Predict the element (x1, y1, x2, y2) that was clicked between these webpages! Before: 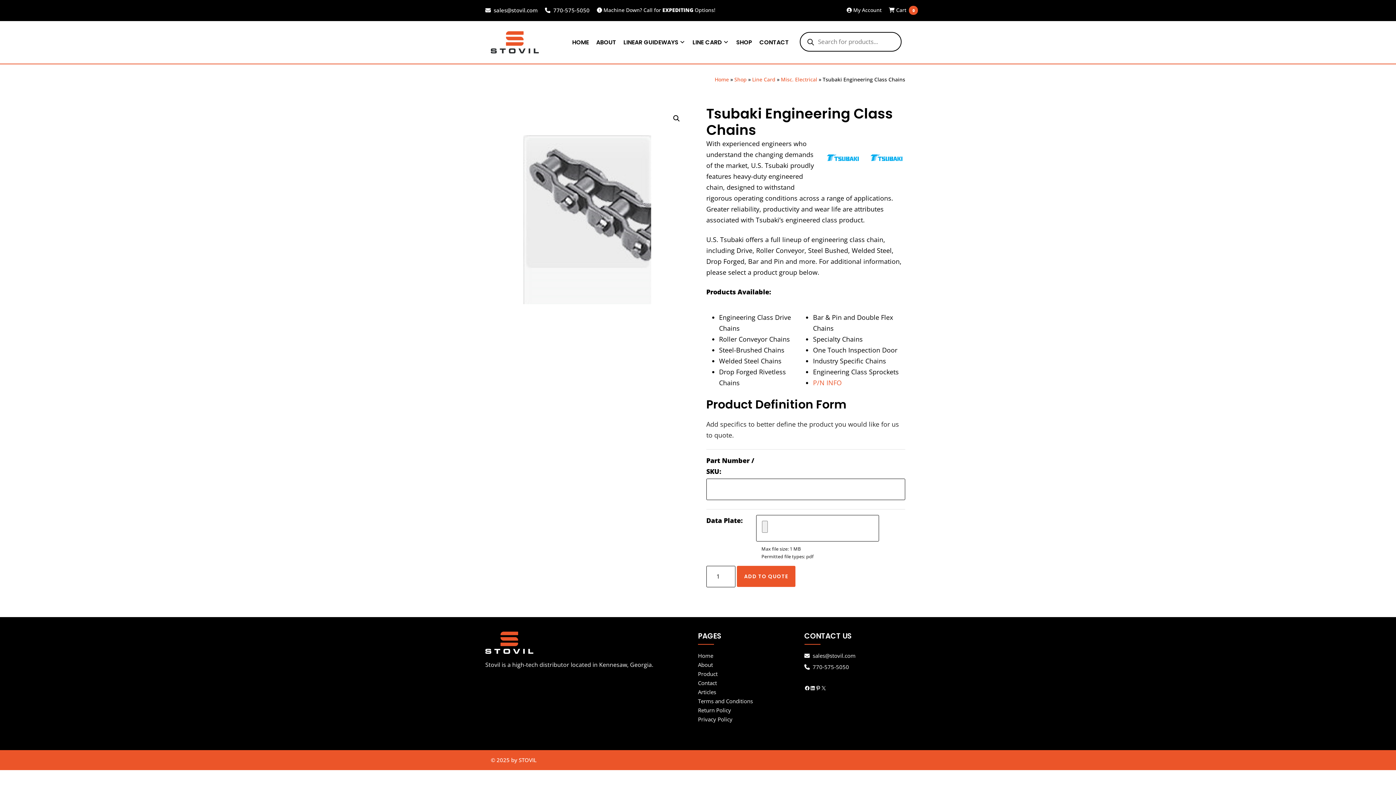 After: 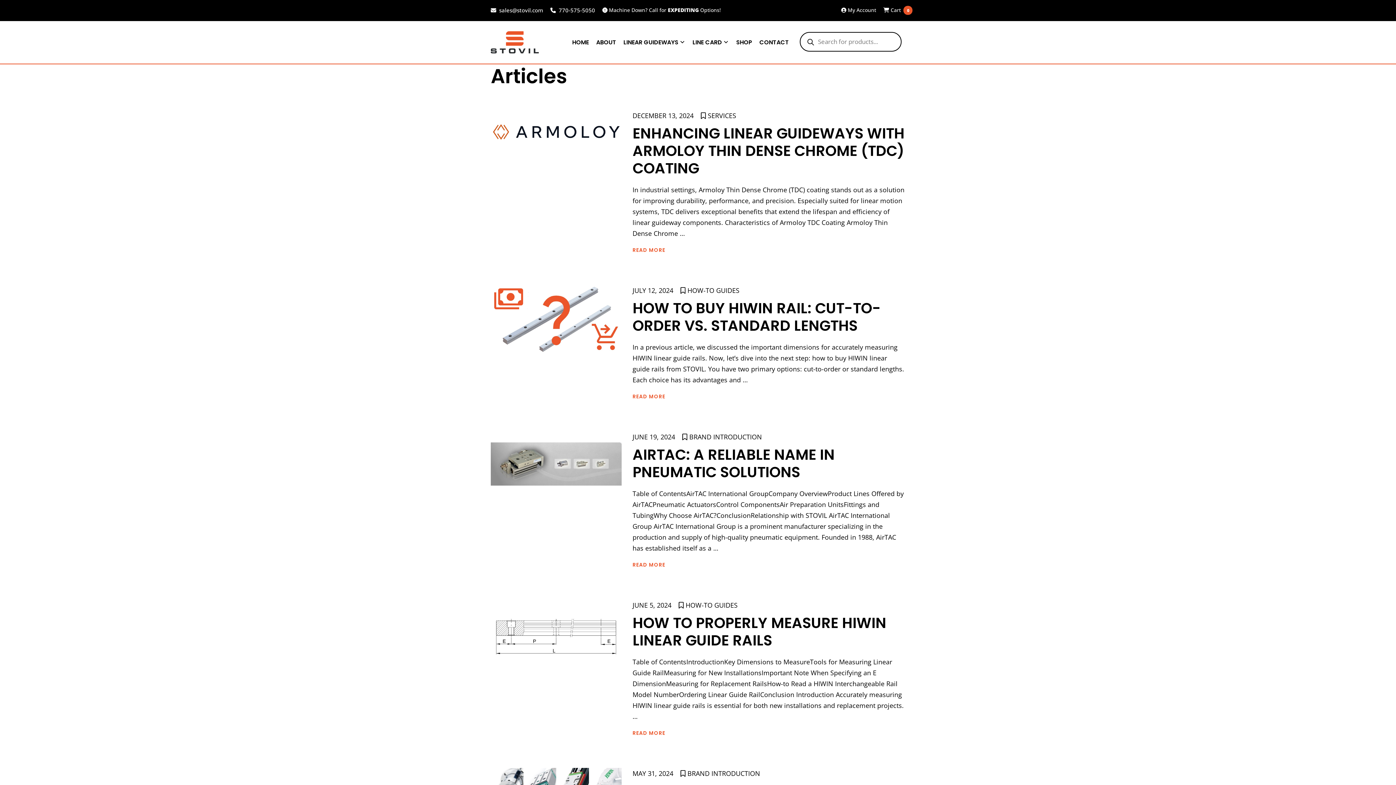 Action: bbox: (698, 688, 716, 696) label: Articles